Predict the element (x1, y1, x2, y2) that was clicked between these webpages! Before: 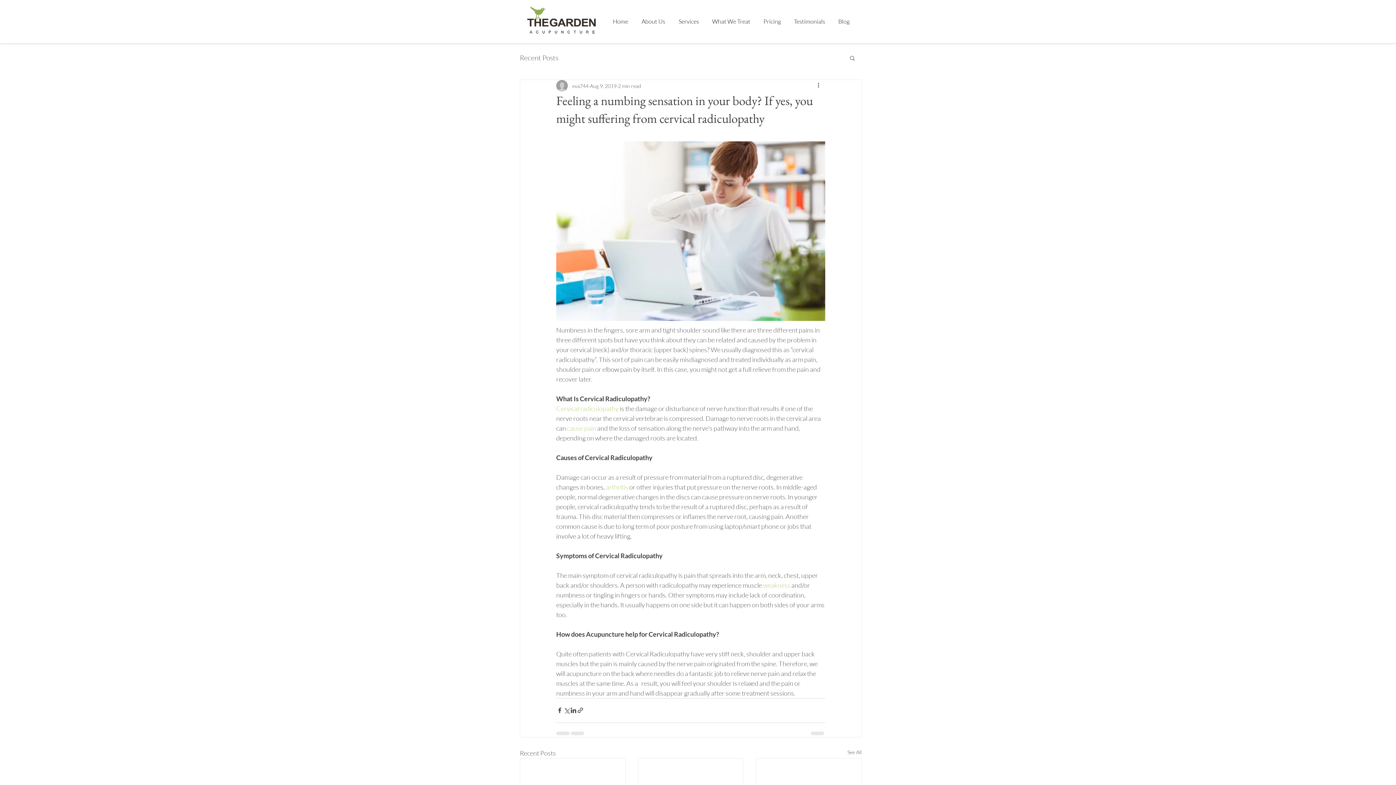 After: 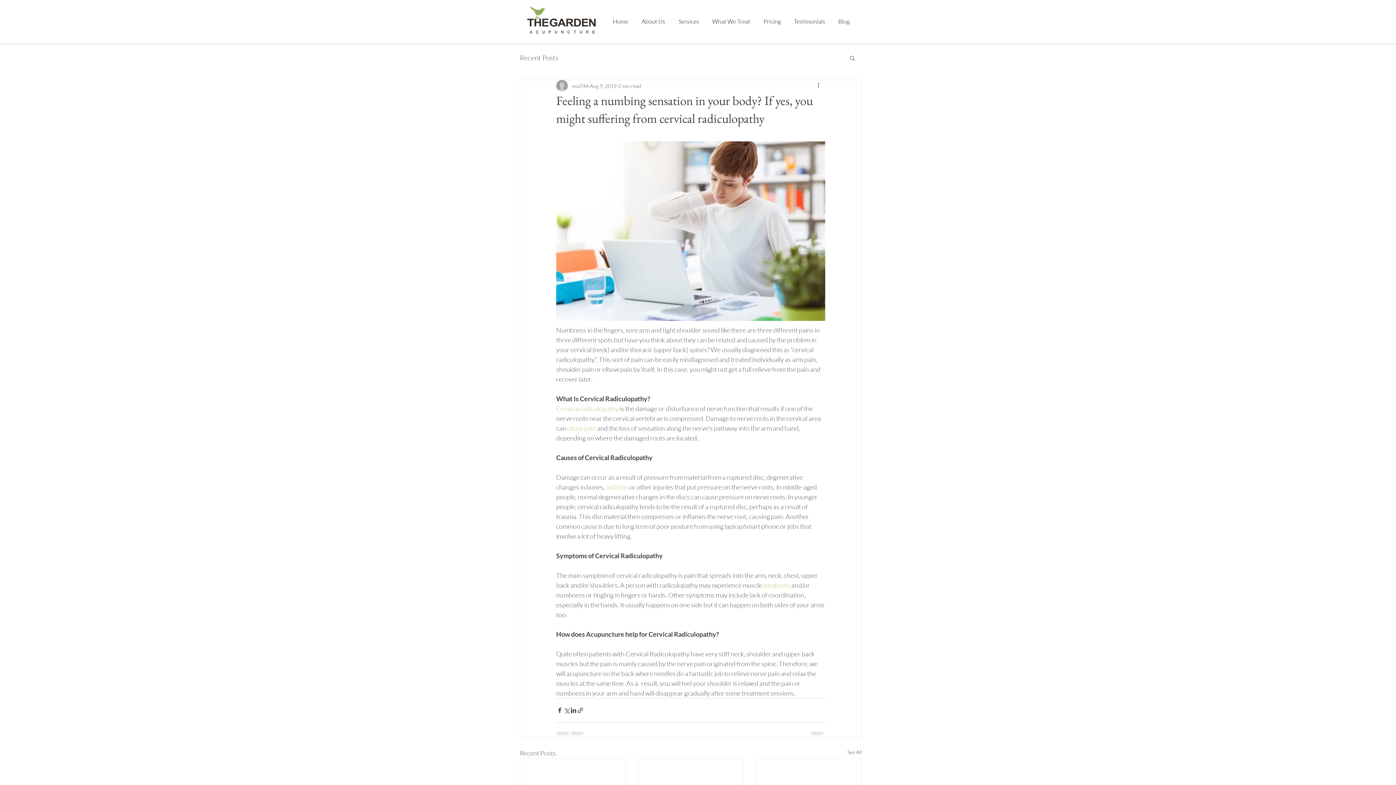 Action: label: Search bbox: (849, 54, 856, 60)